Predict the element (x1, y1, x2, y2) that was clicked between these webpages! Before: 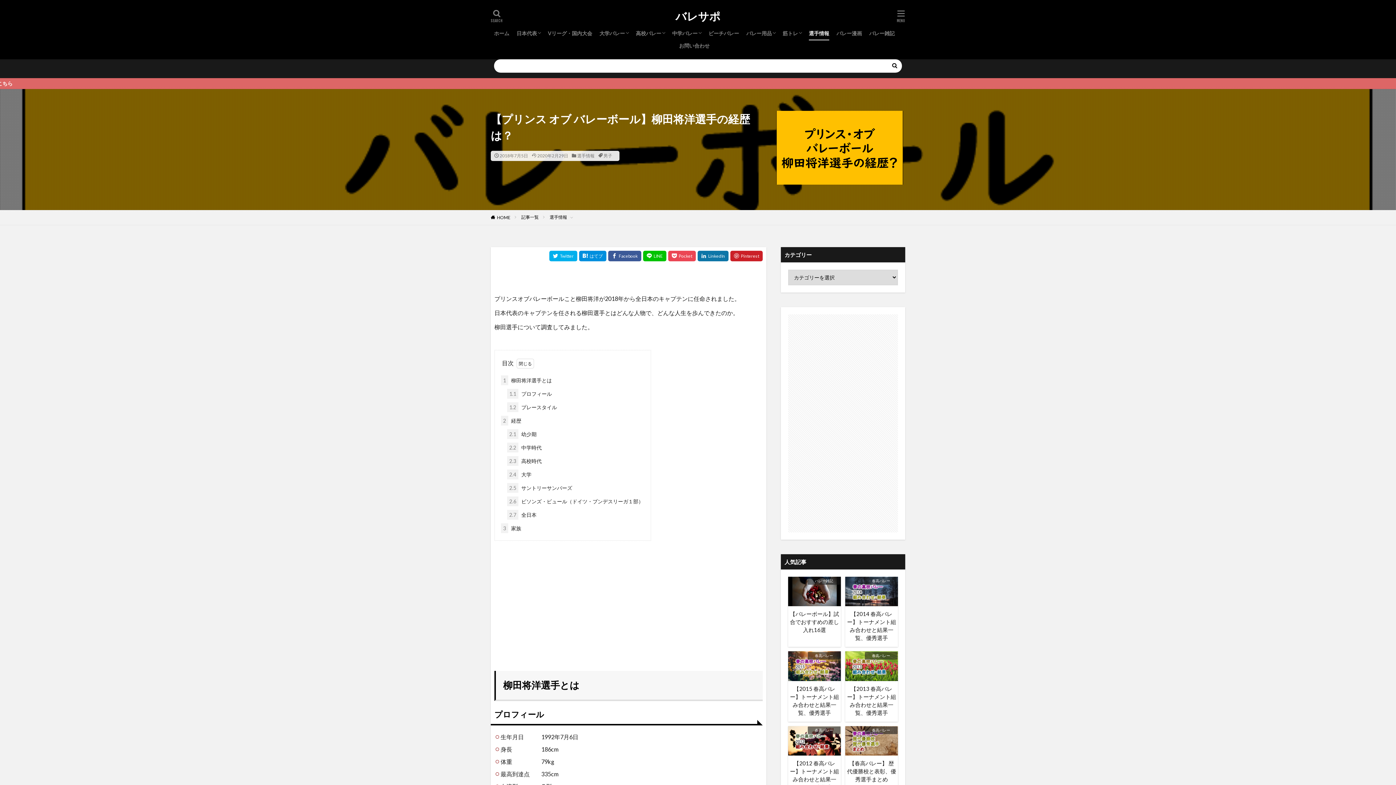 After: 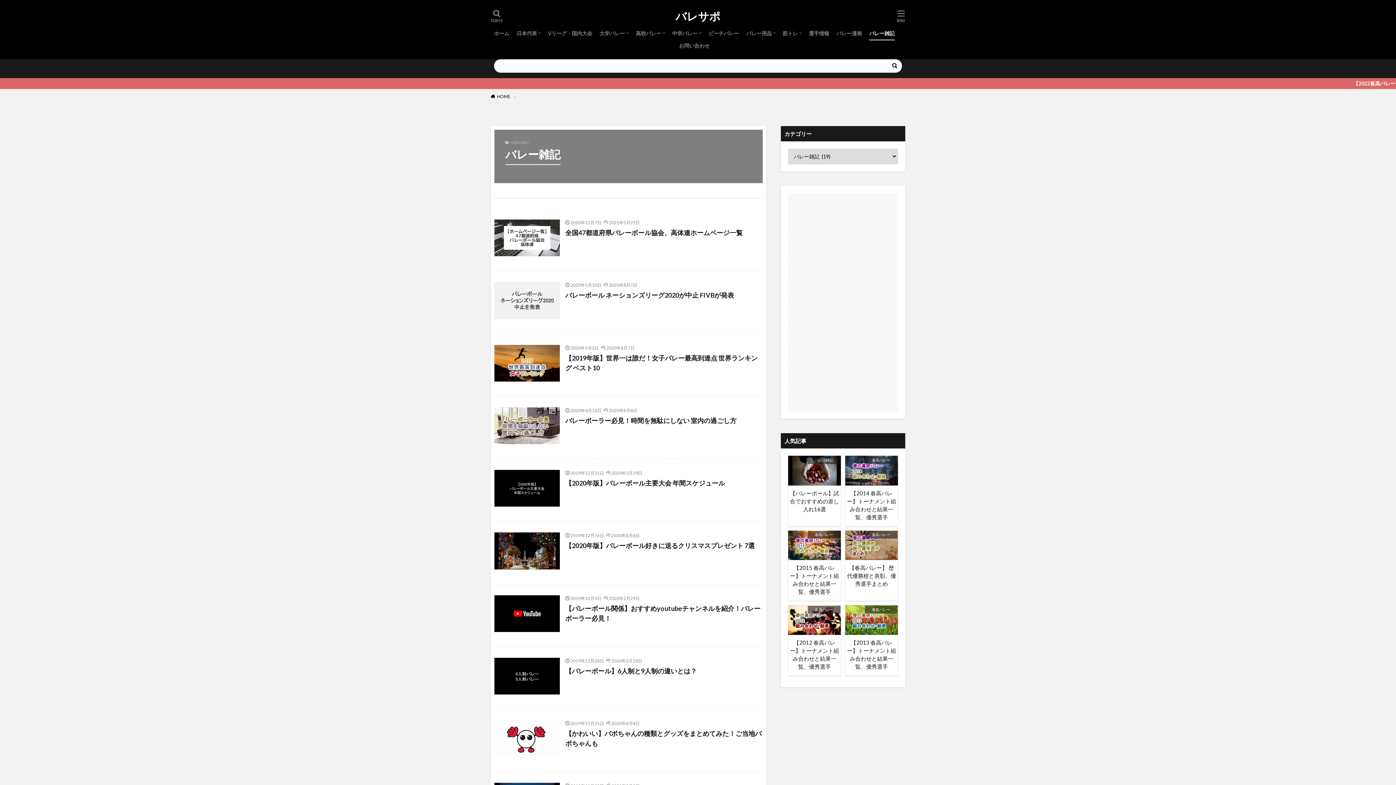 Action: bbox: (869, 27, 894, 39) label: バレー雑記